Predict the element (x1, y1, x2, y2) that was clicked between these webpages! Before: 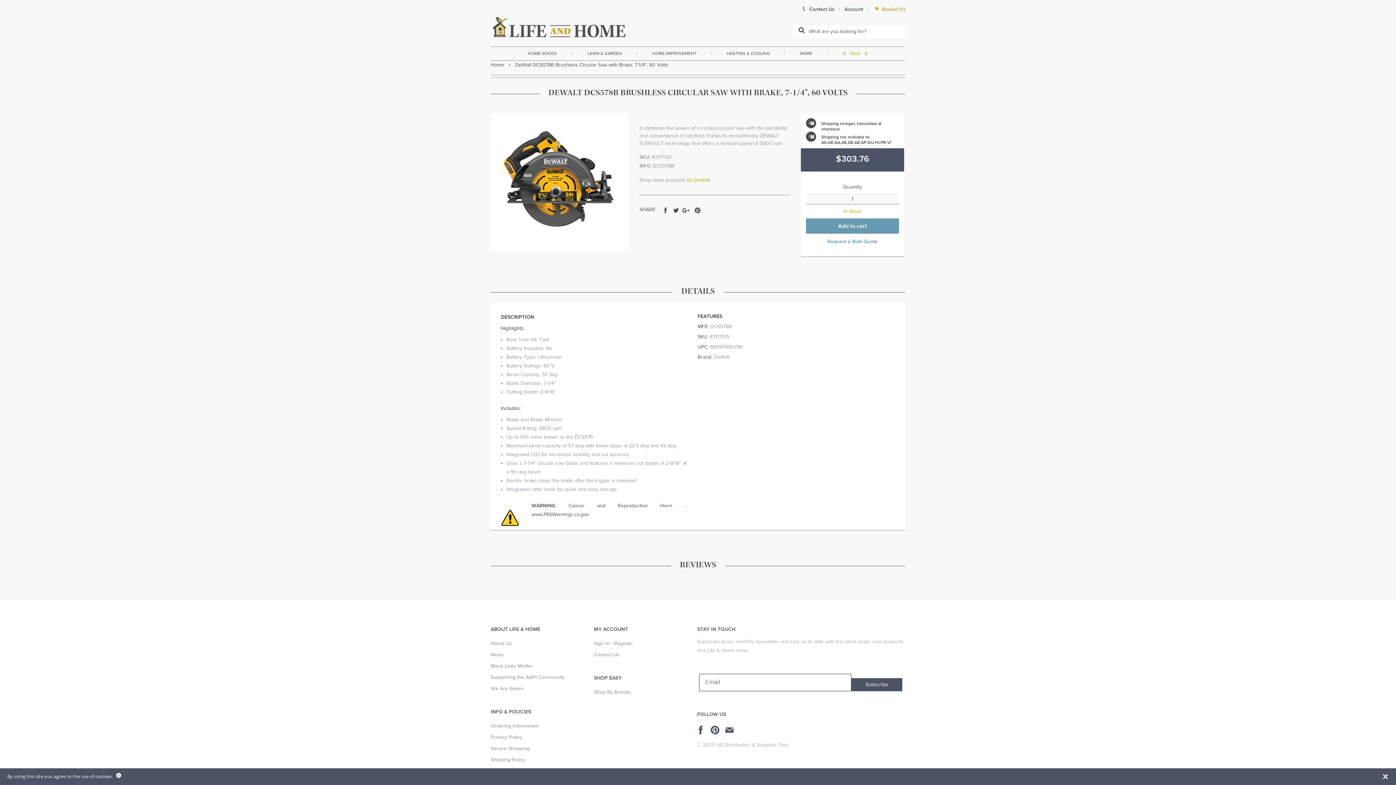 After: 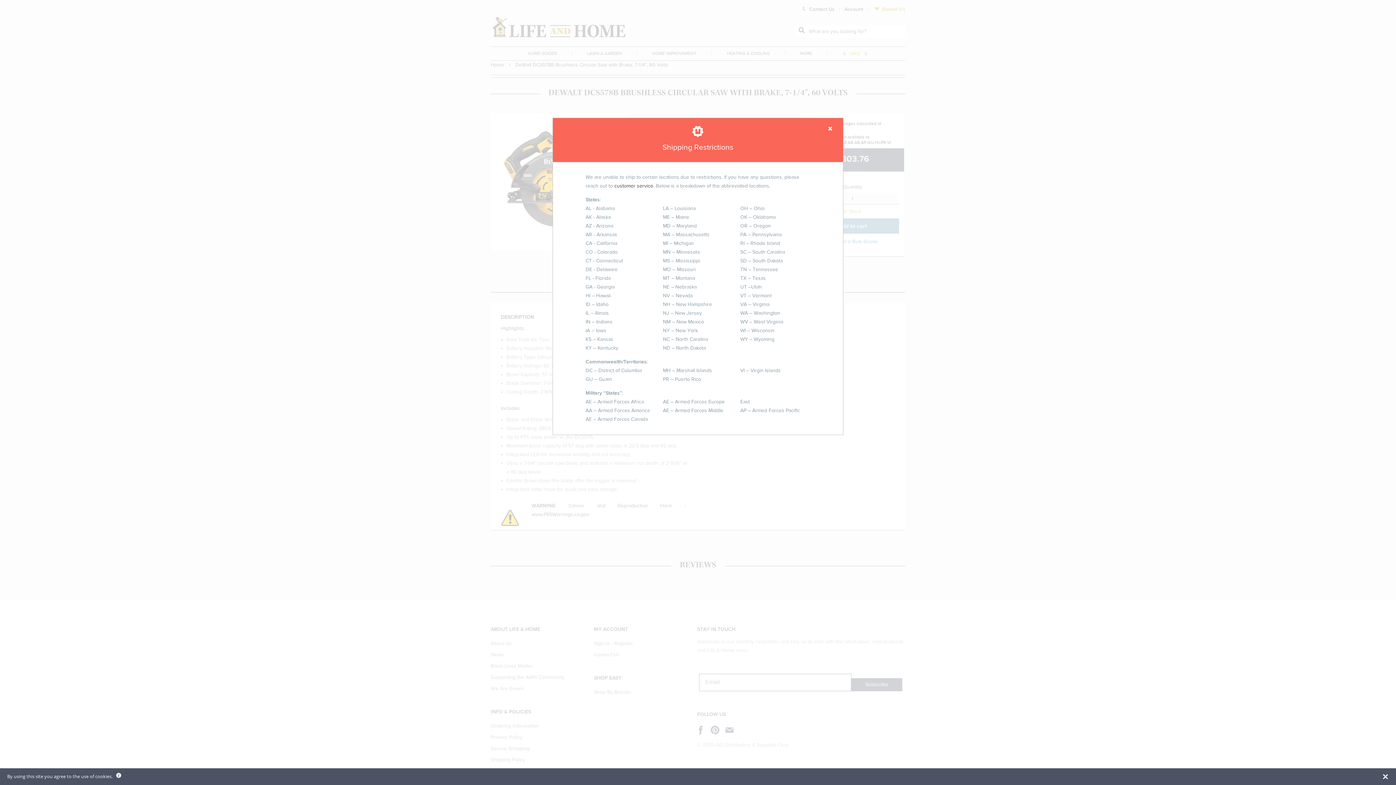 Action: bbox: (801, 131, 904, 142) label:  Shipping not available to AK,AE,AA,AE,AE,AE,AP,GU,HI,PR,VI